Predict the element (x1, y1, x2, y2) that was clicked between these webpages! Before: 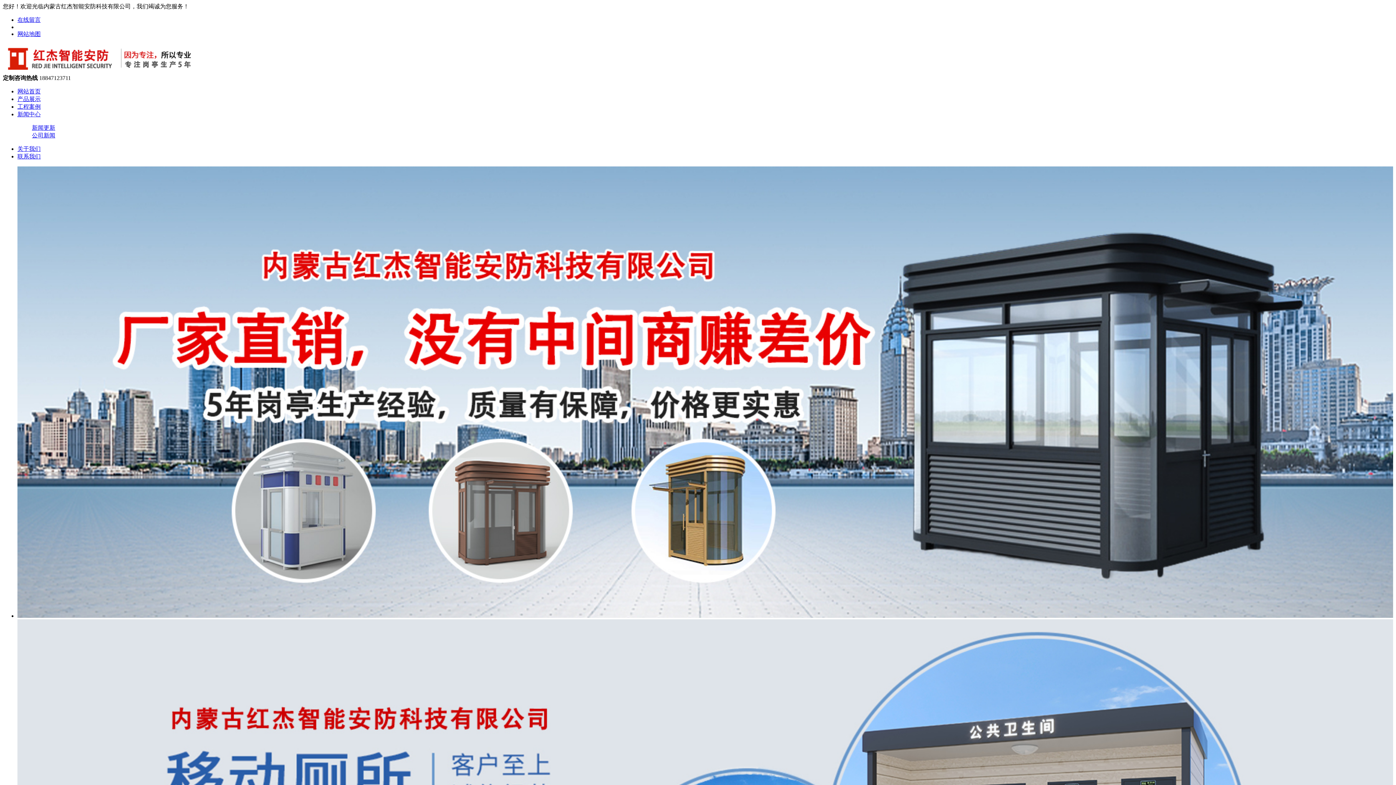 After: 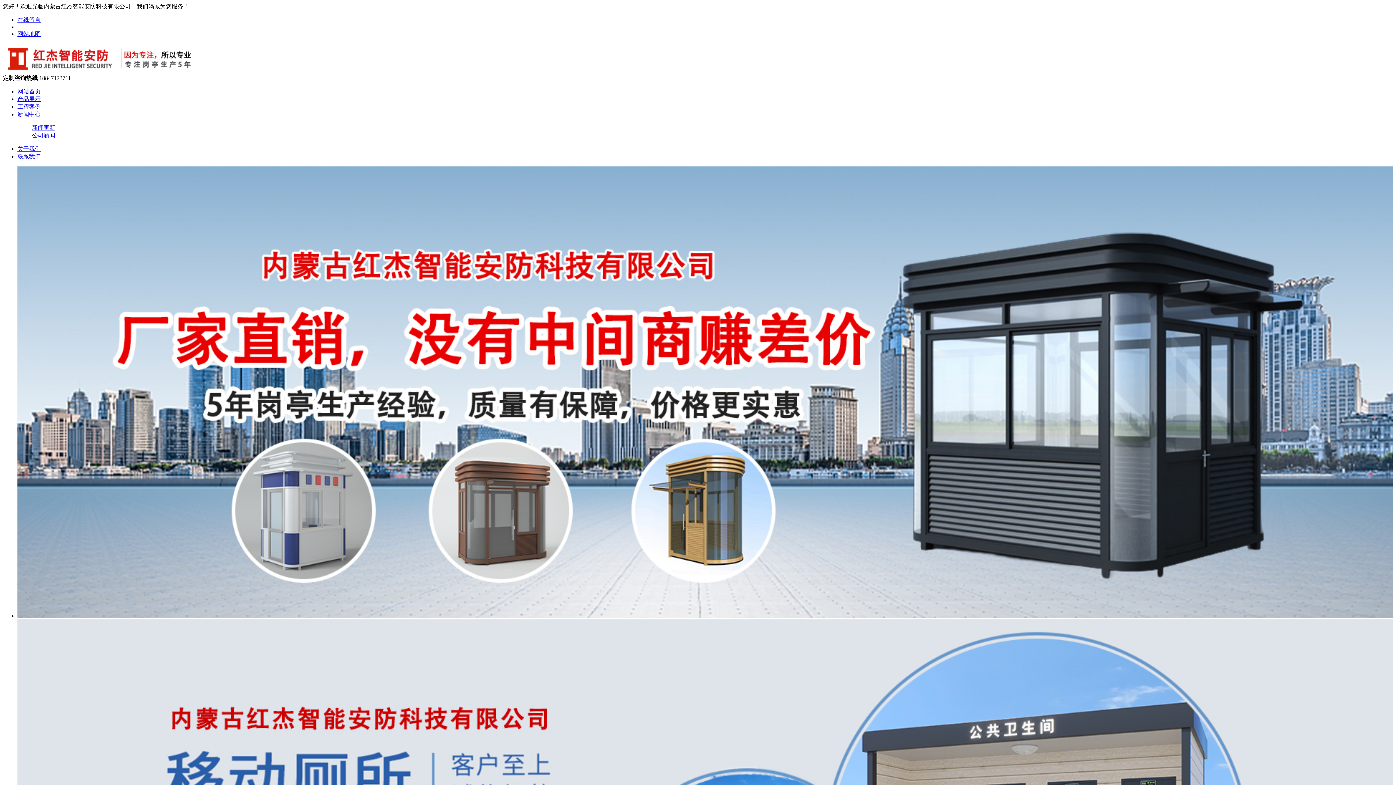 Action: bbox: (2, 68, 192, 74)